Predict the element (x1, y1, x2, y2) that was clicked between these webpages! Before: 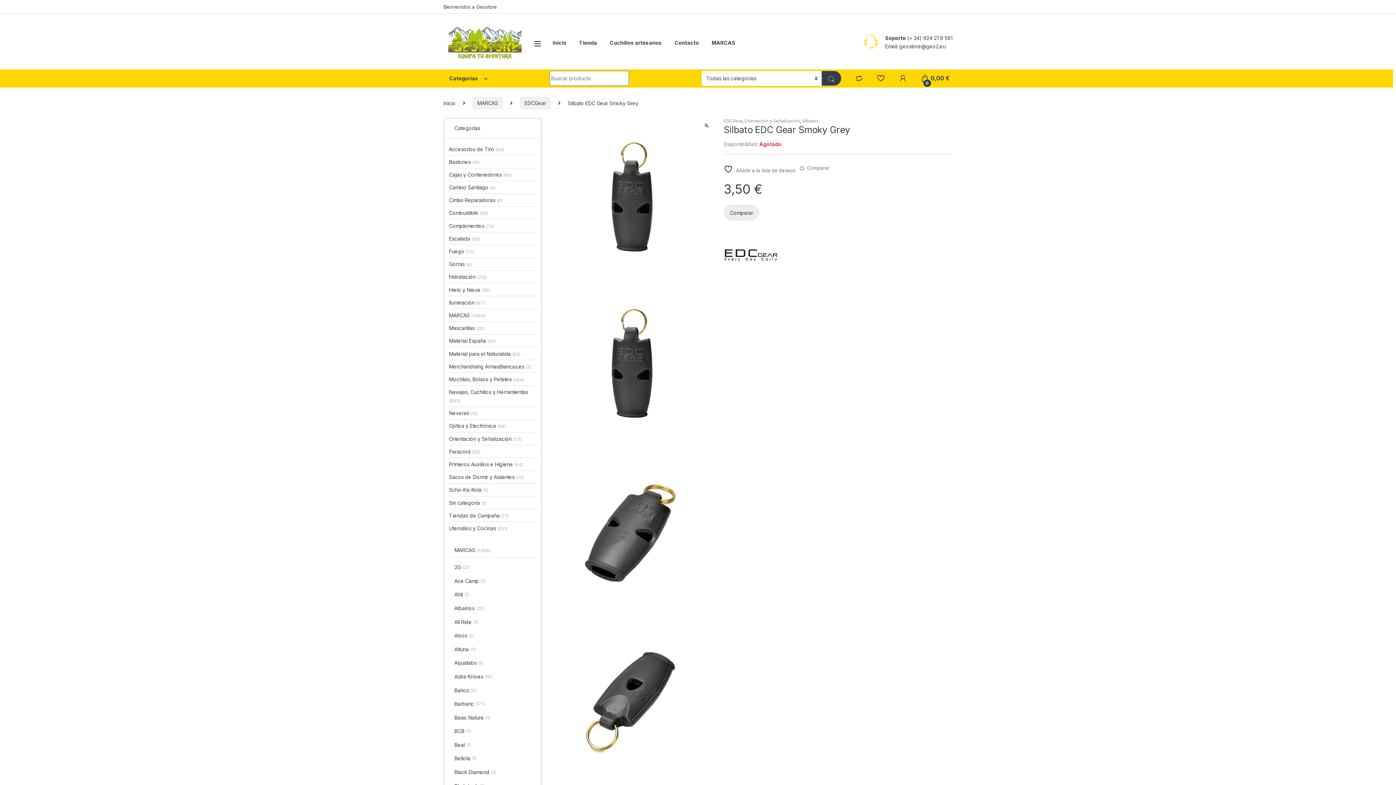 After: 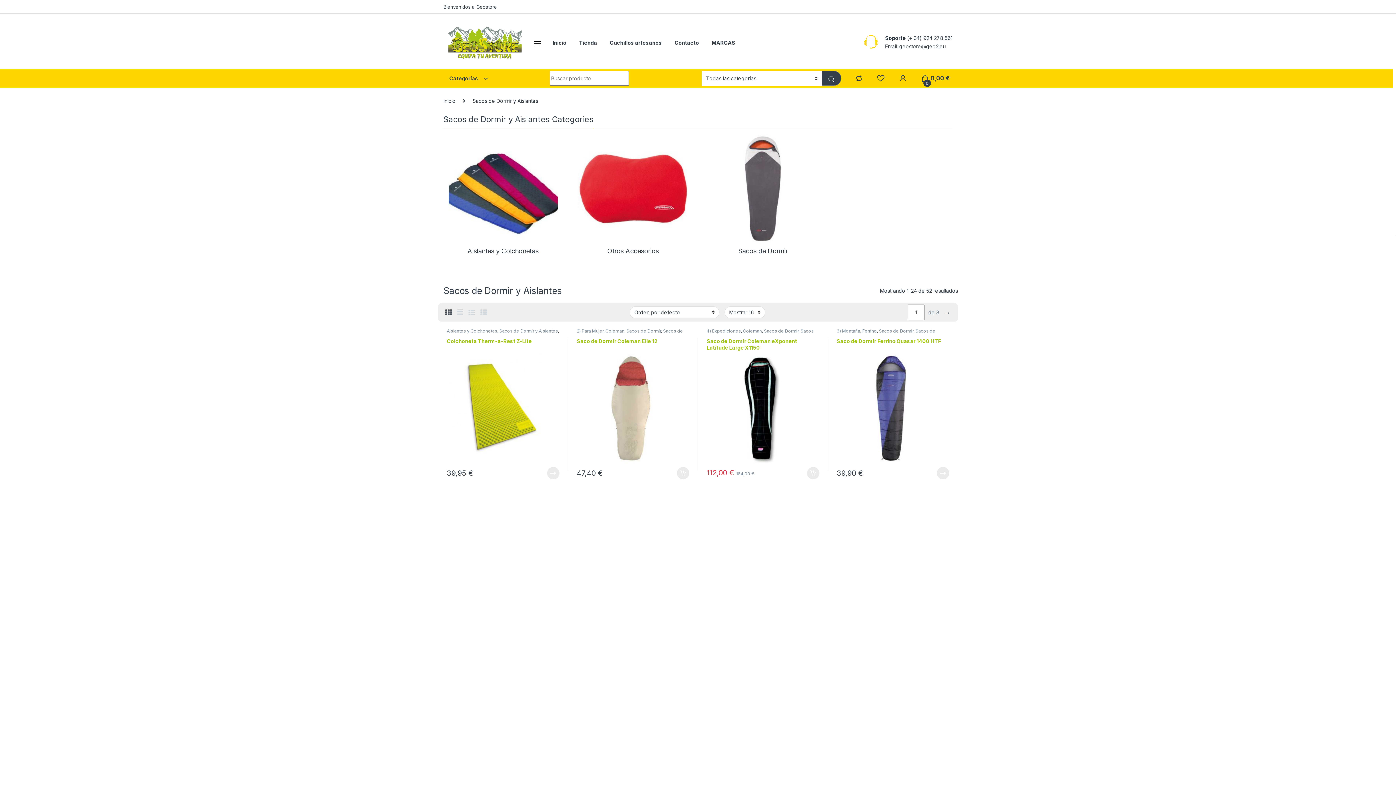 Action: label: Sacos de Dormir y Aislantes (52) bbox: (449, 471, 523, 483)